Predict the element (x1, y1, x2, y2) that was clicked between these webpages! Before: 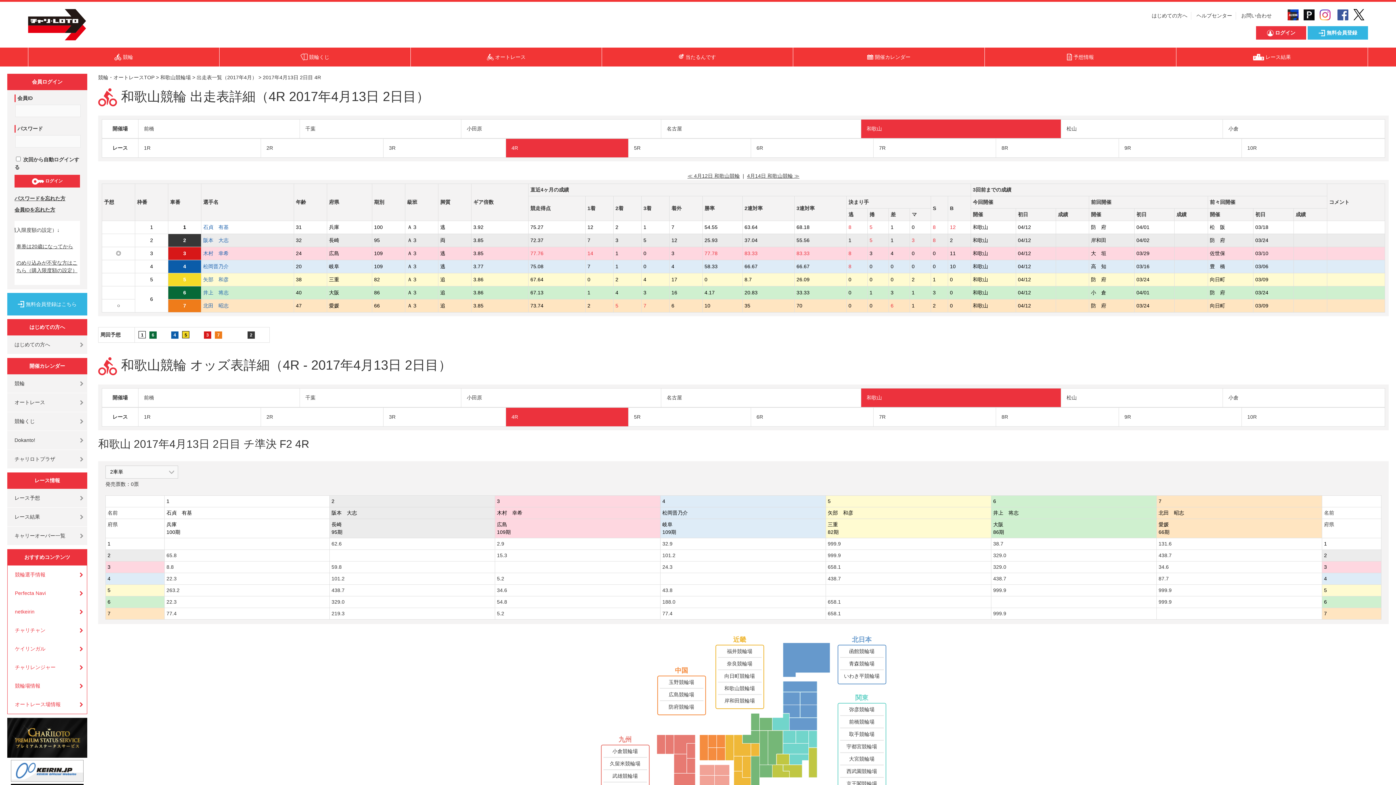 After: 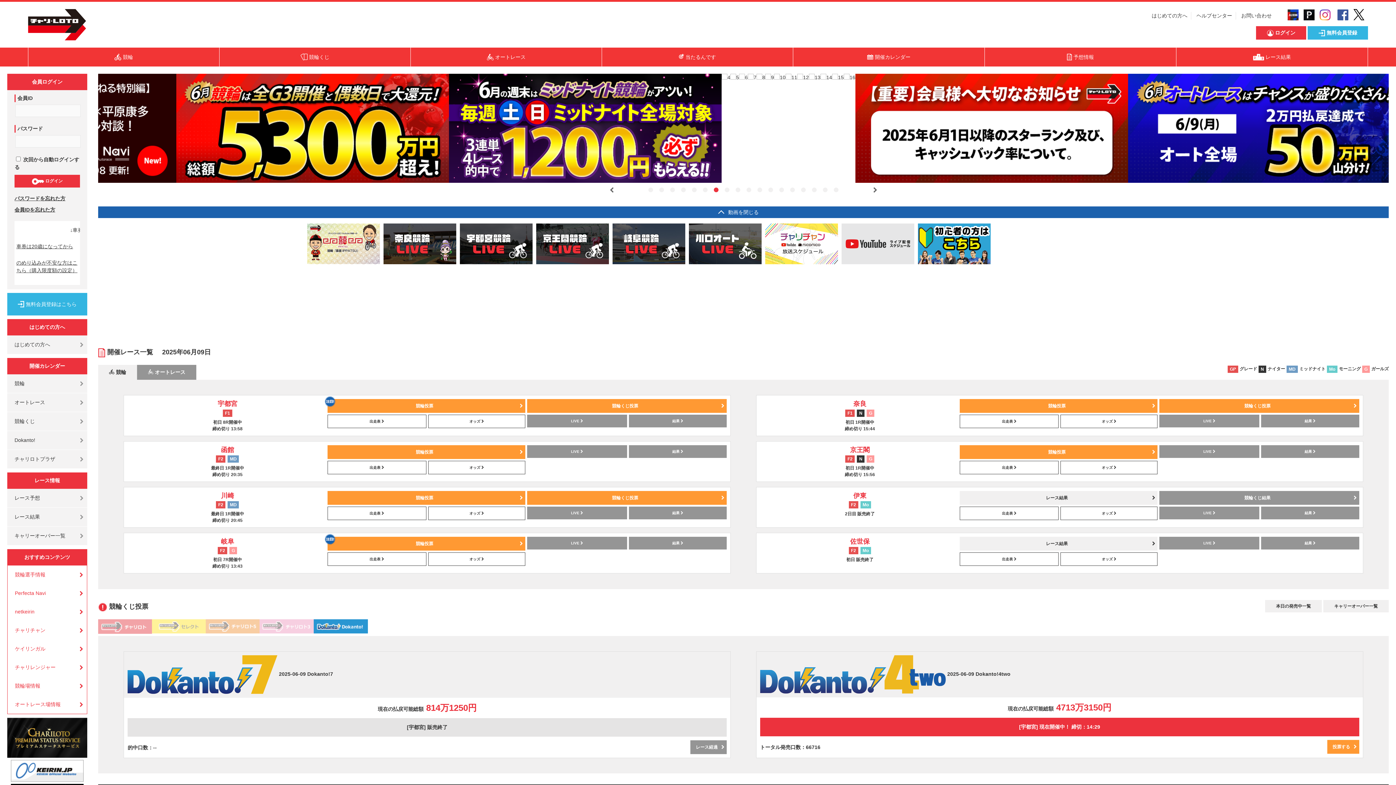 Action: bbox: (27, 21, 86, 27)